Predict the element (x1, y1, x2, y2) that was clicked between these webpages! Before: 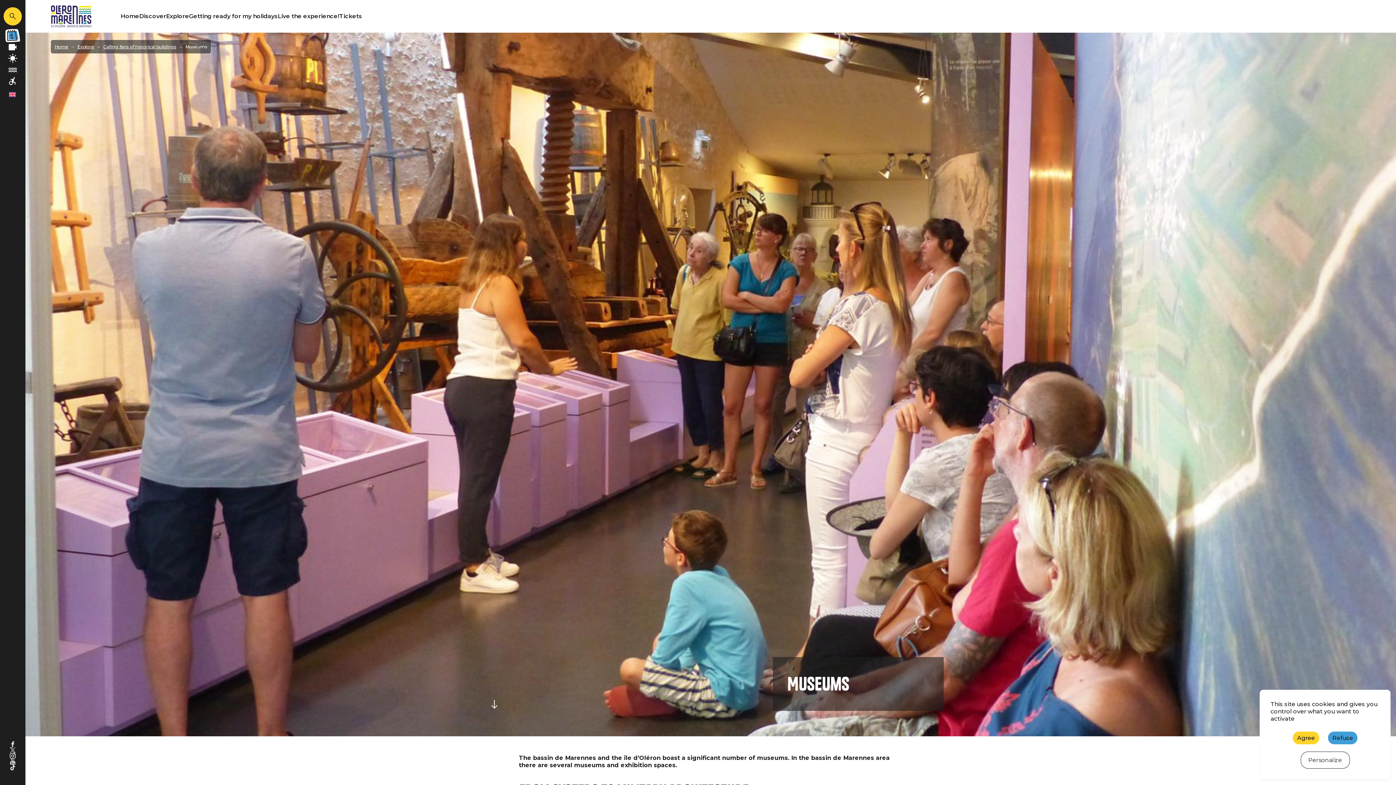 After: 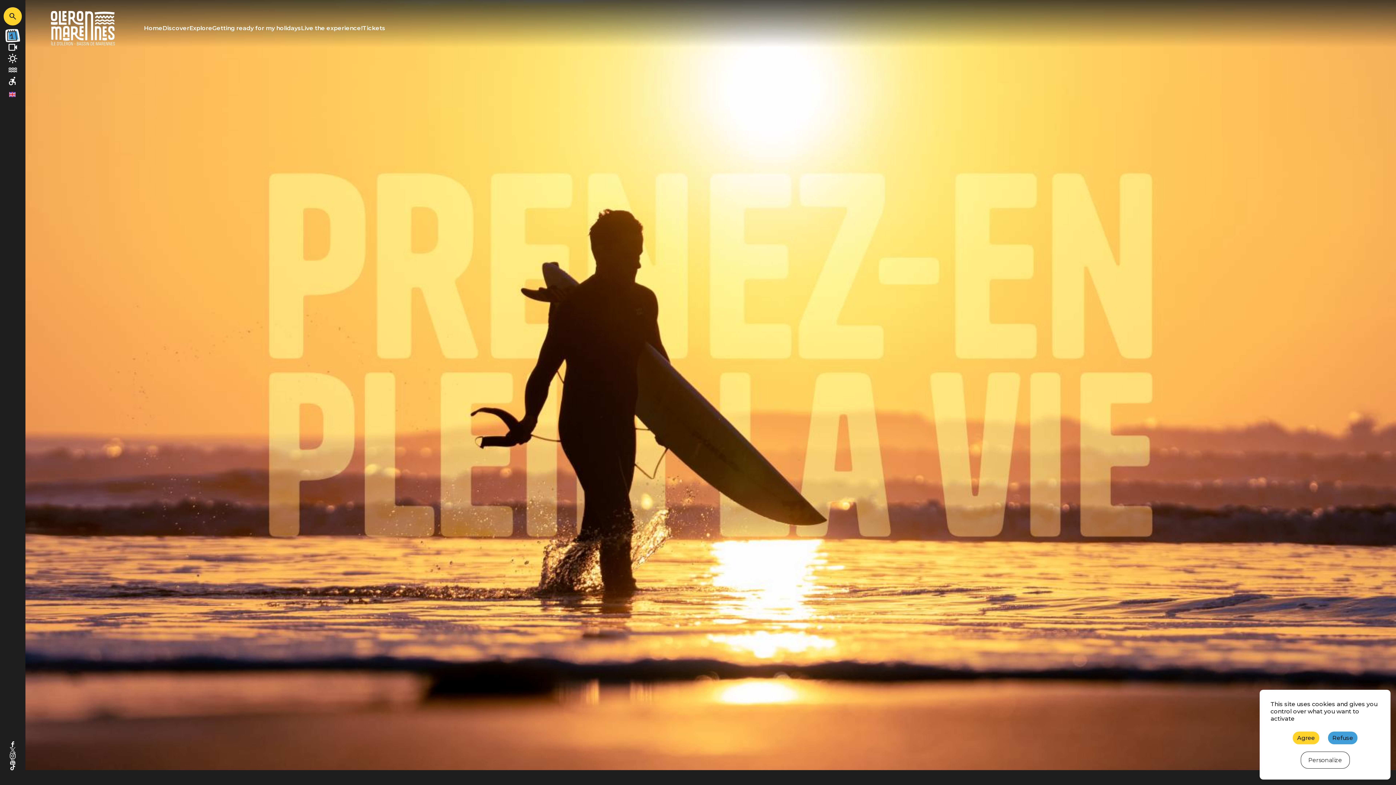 Action: bbox: (120, 12, 139, 19) label: Home